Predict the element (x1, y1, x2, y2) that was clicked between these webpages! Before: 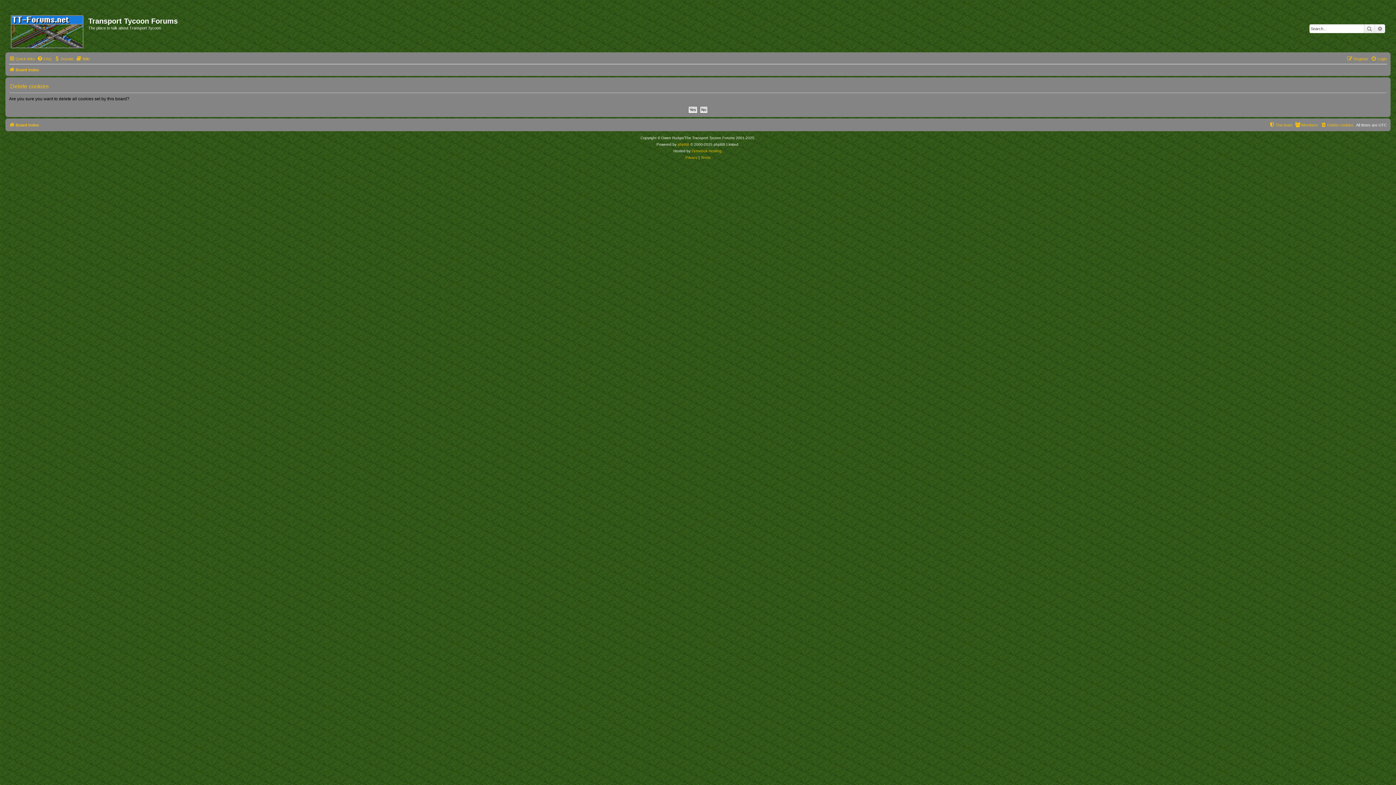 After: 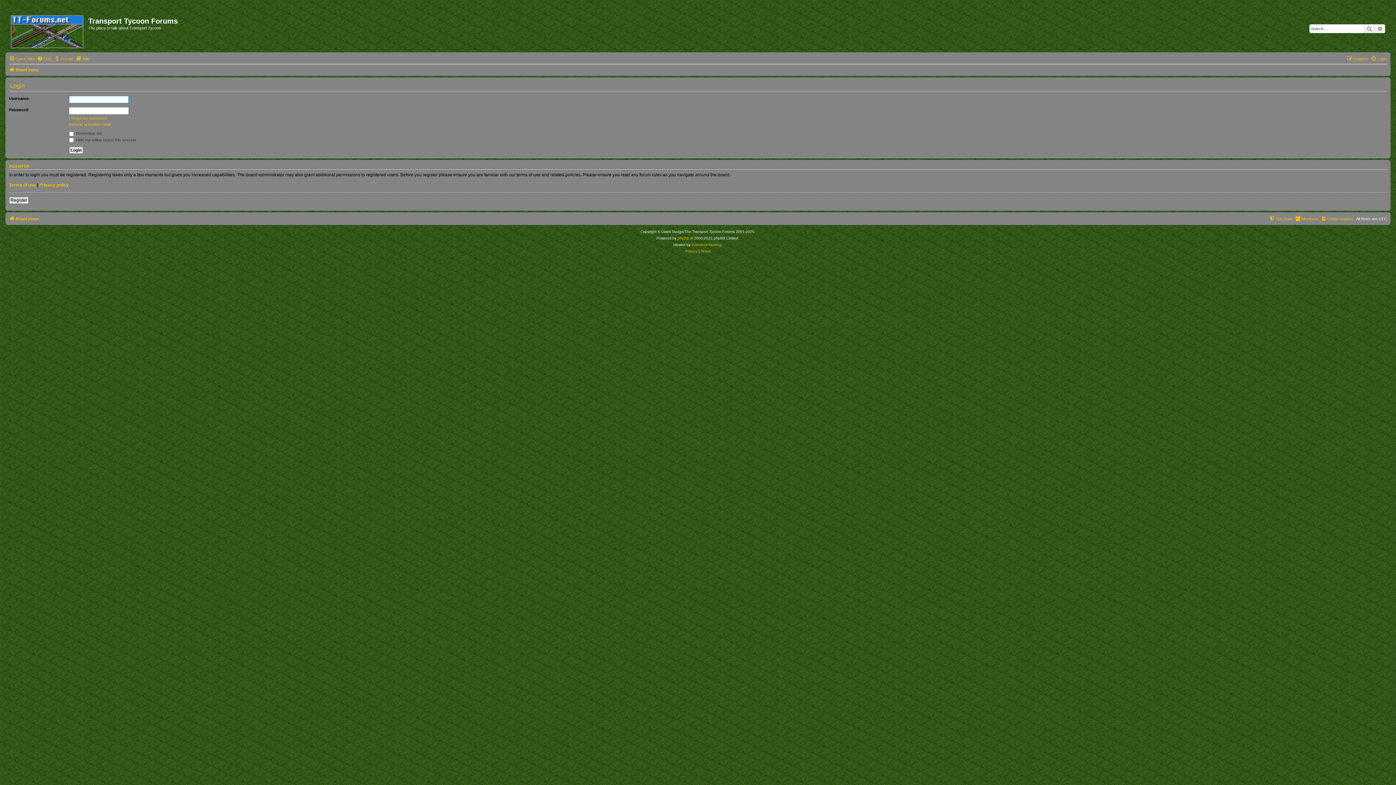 Action: label: Login bbox: (1371, 54, 1387, 63)